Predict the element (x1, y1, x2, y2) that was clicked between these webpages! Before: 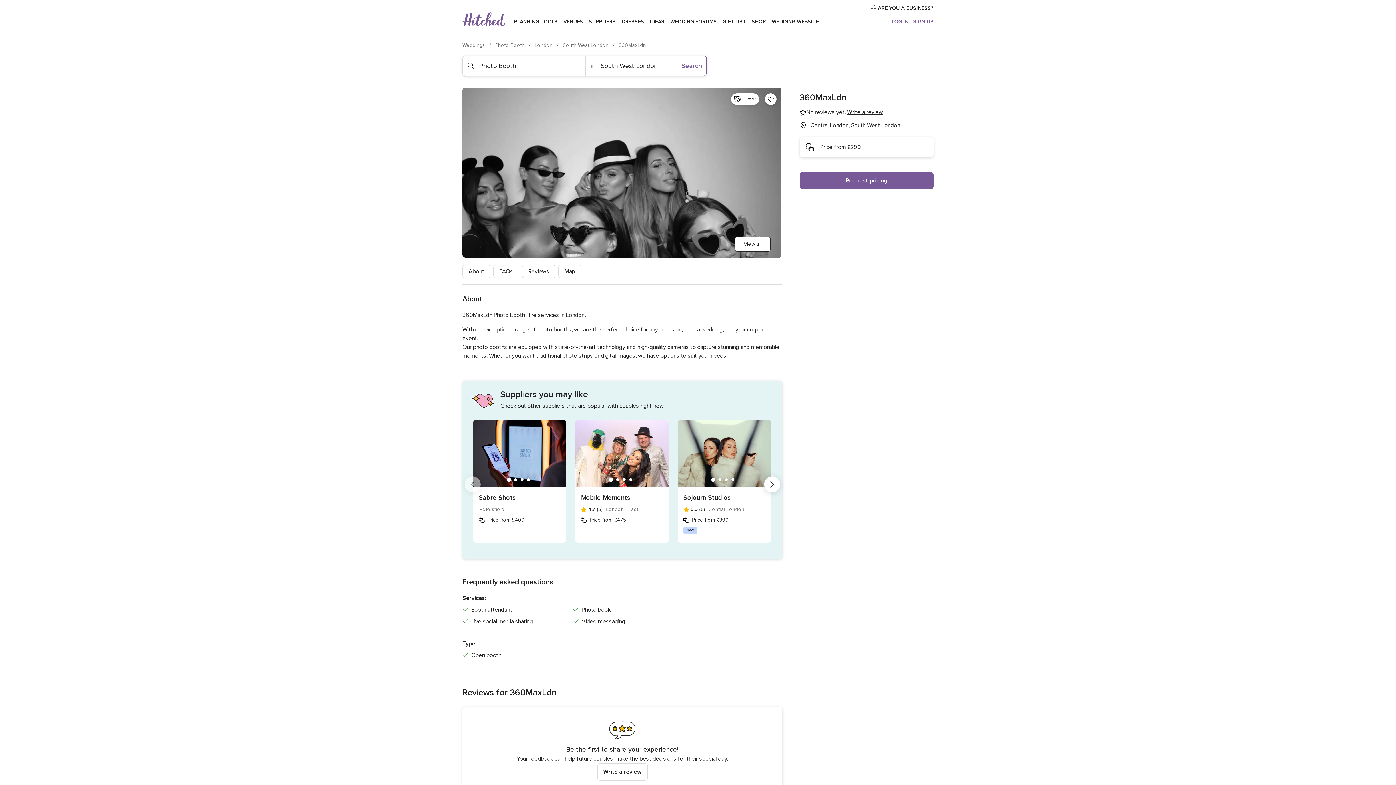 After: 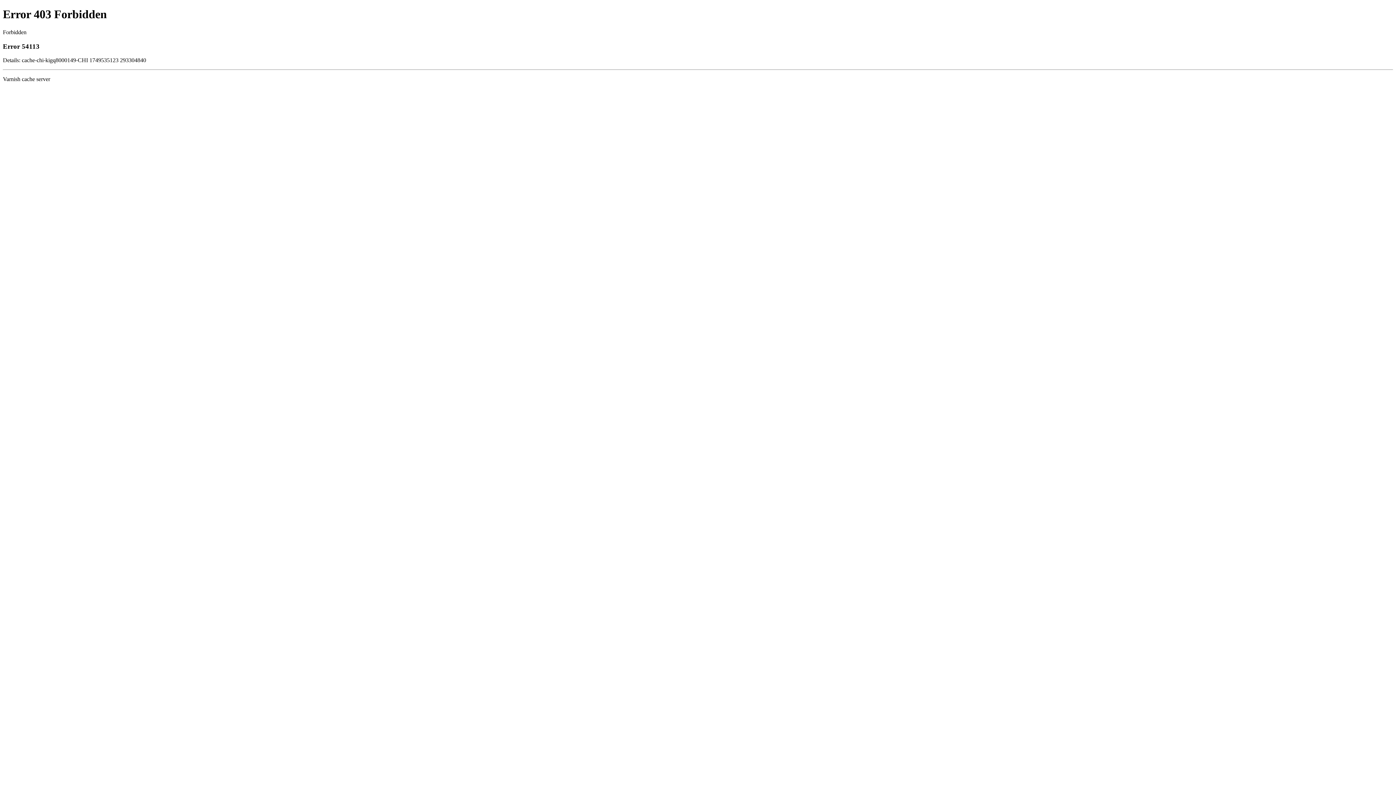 Action: label: SHOP bbox: (749, 9, 769, 34)